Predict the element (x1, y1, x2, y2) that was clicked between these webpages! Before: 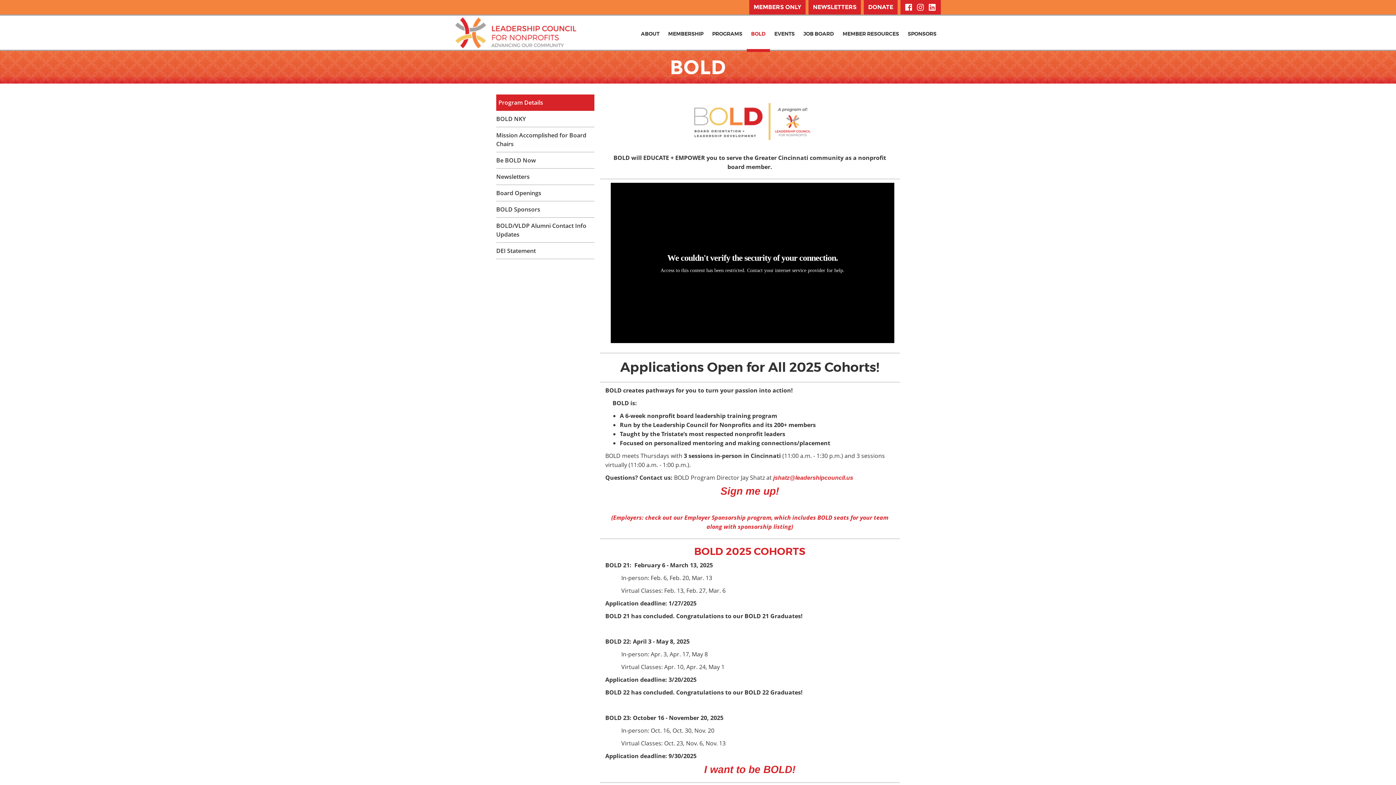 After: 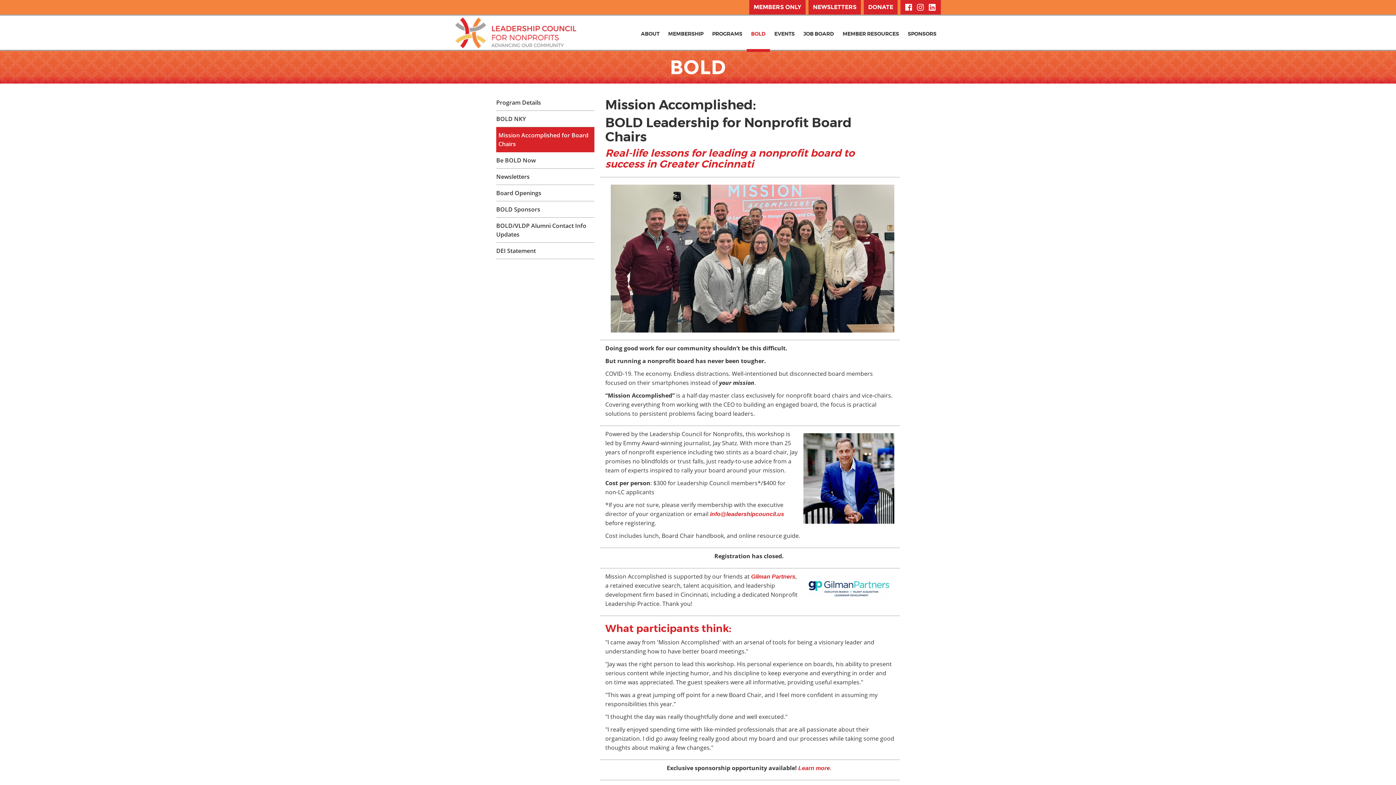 Action: bbox: (496, 127, 594, 152) label: Mission Accomplished for Board Chairs